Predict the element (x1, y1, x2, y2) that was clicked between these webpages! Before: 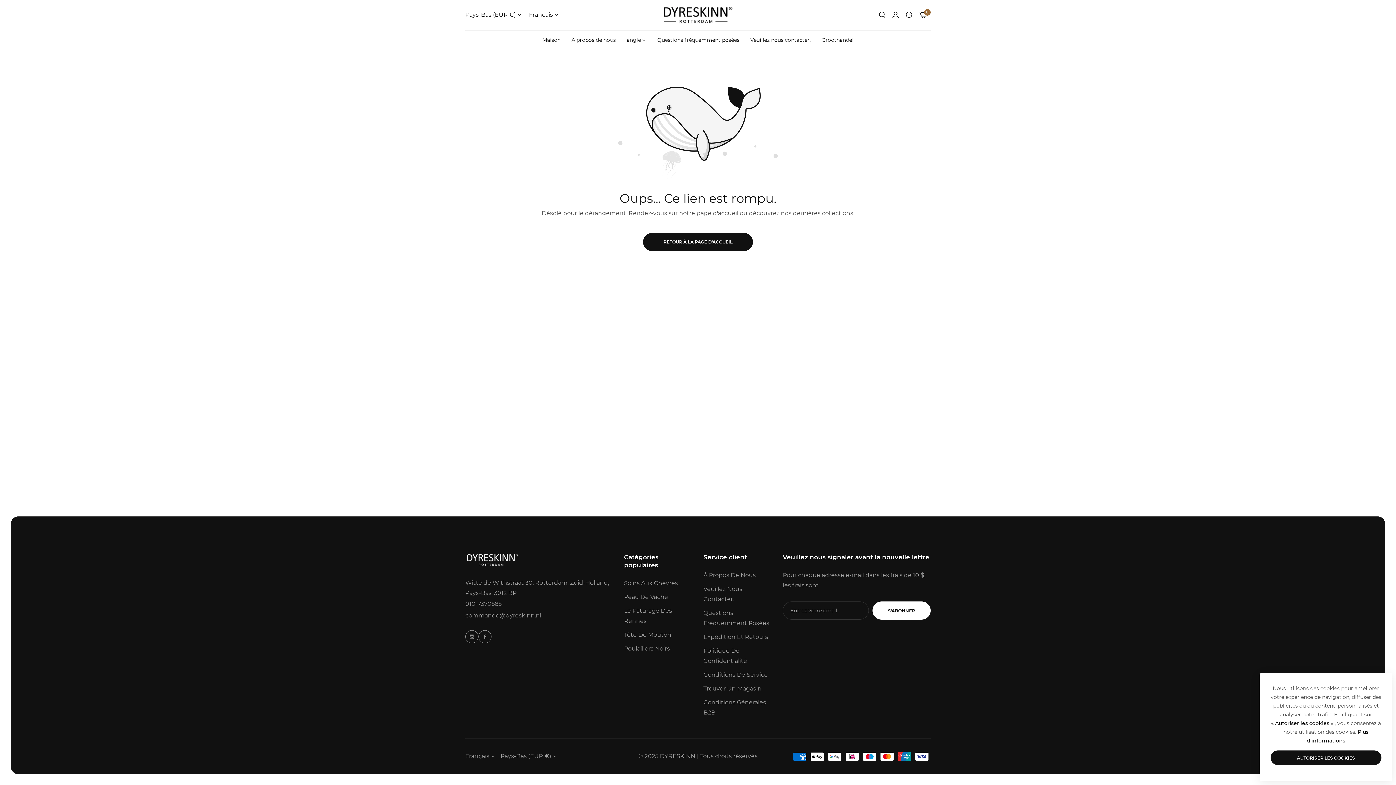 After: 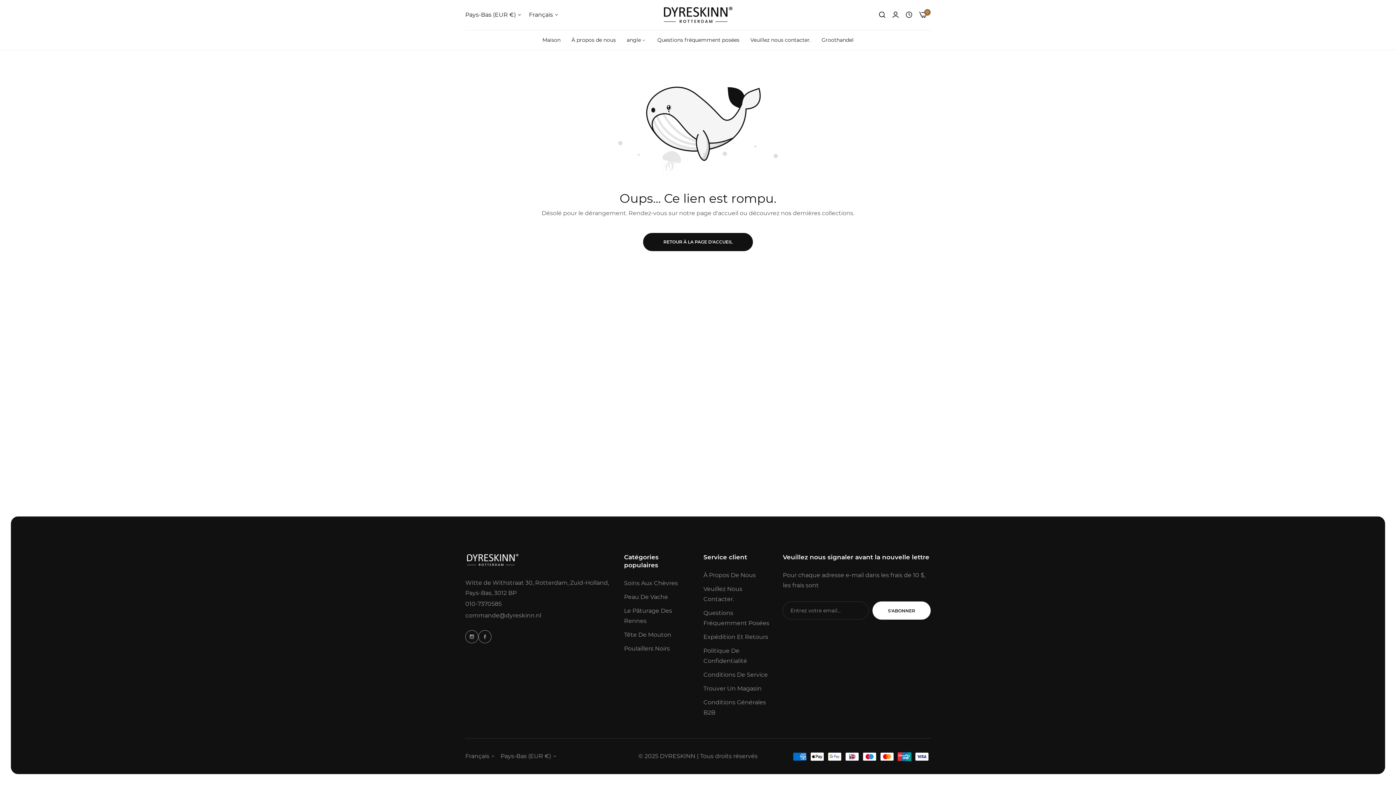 Action: label: AUTORISER LES COOKIES bbox: (1270, 750, 1381, 765)